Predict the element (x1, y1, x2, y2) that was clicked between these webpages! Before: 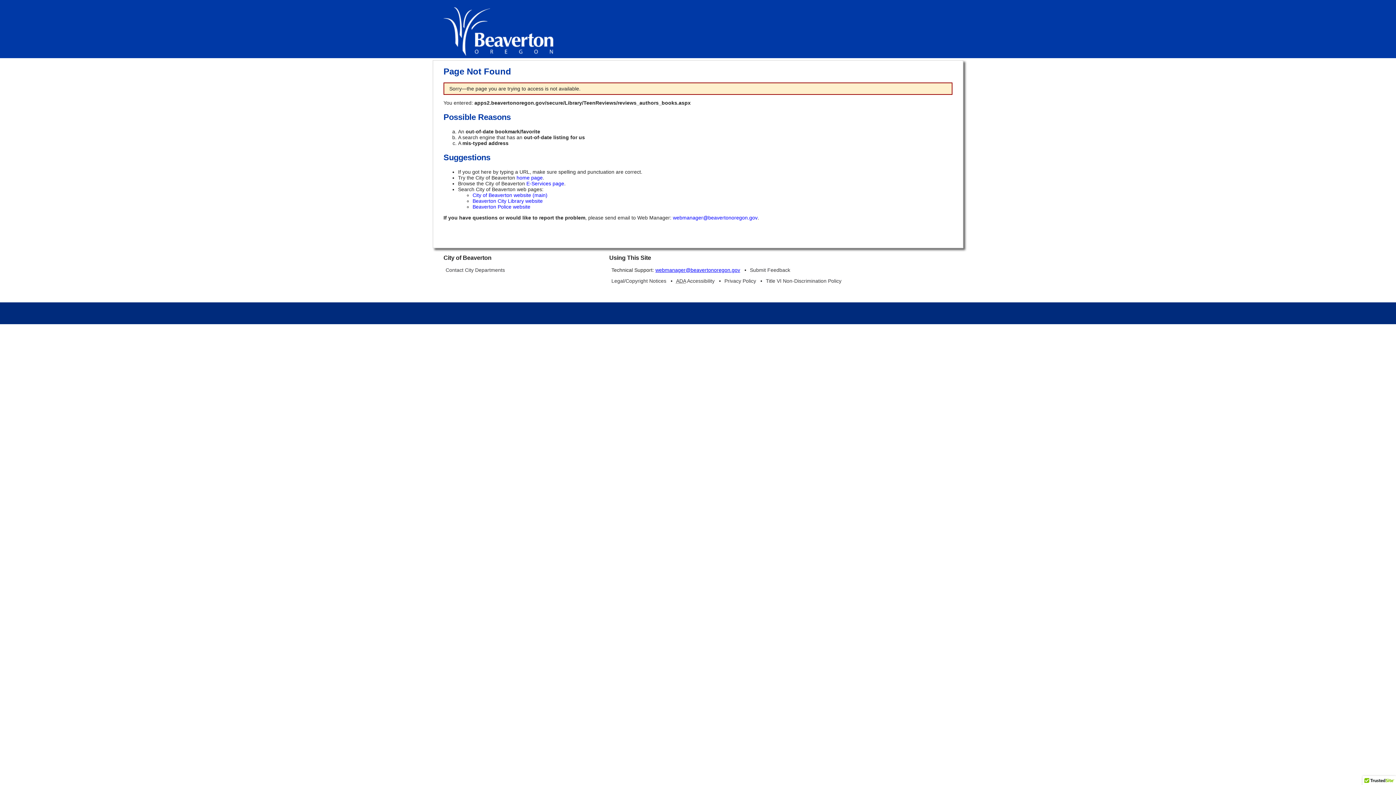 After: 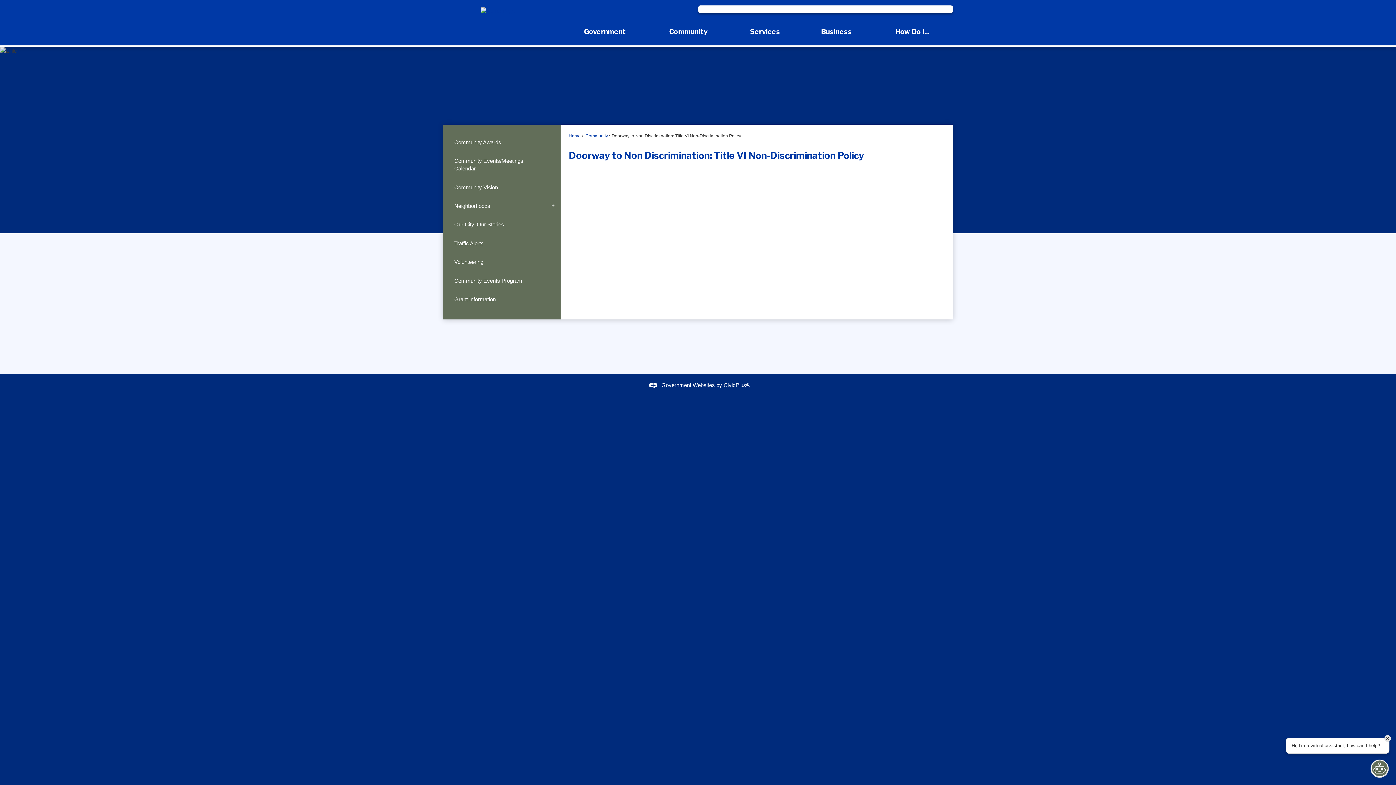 Action: bbox: (766, 278, 841, 284) label: Title VI Non-Discrimination Policy